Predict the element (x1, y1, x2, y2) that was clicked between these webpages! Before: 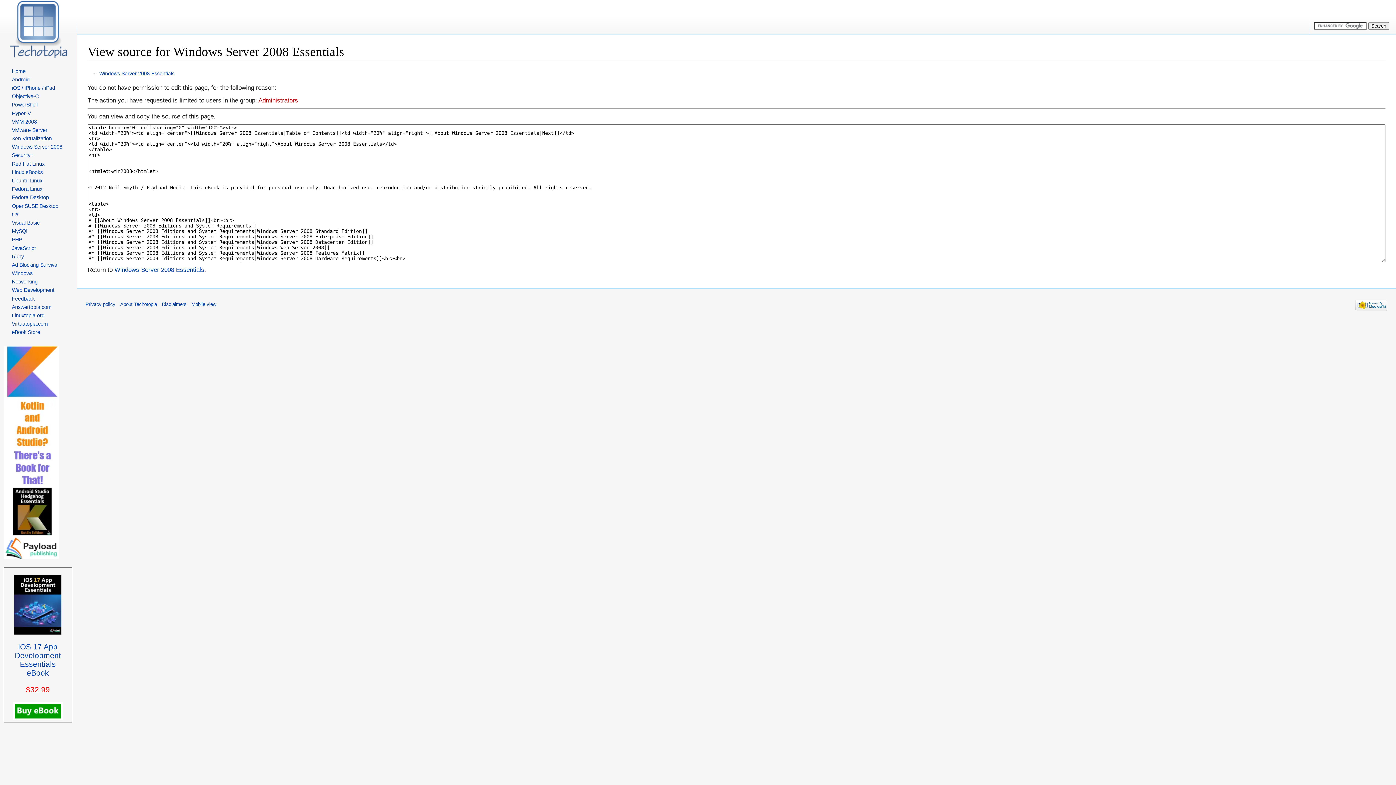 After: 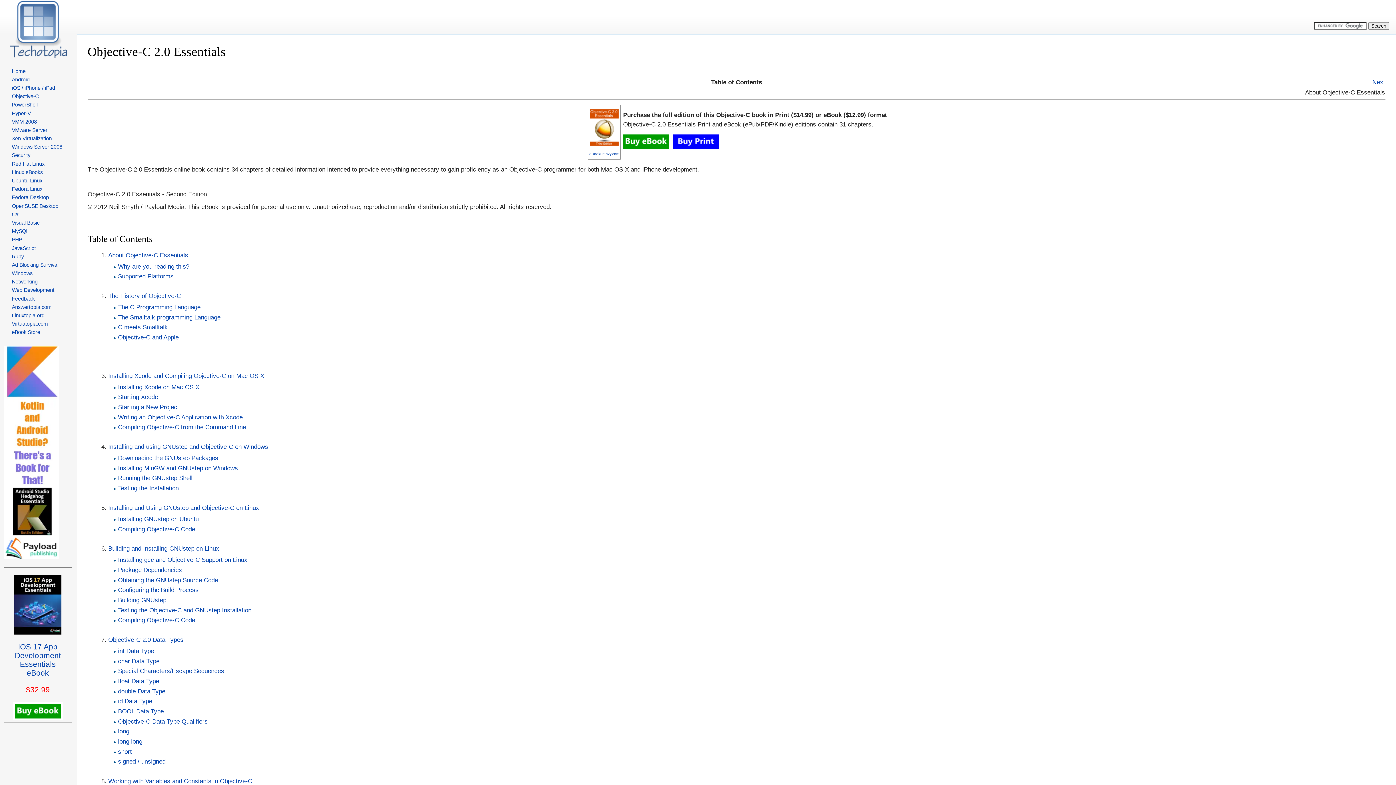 Action: bbox: (11, 93, 38, 99) label: Objective-C